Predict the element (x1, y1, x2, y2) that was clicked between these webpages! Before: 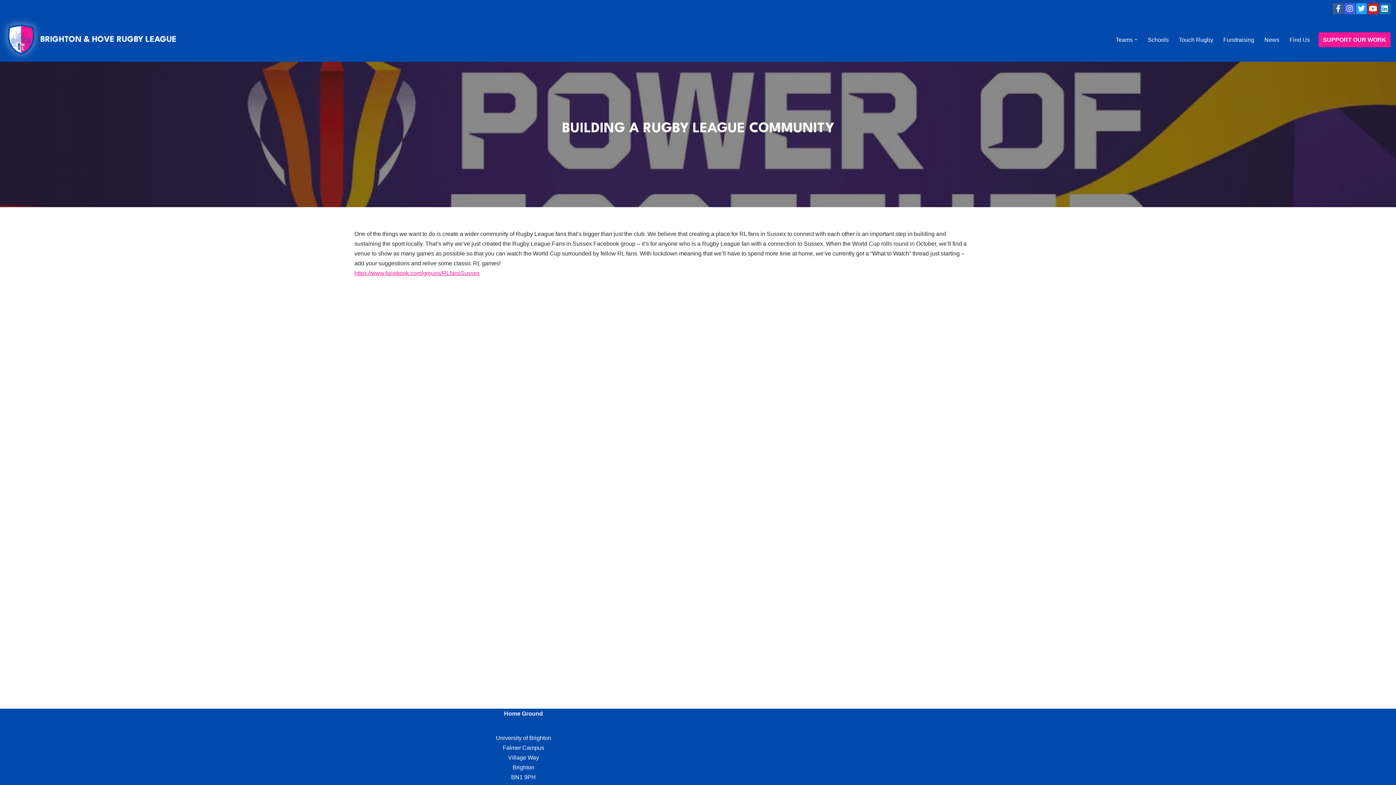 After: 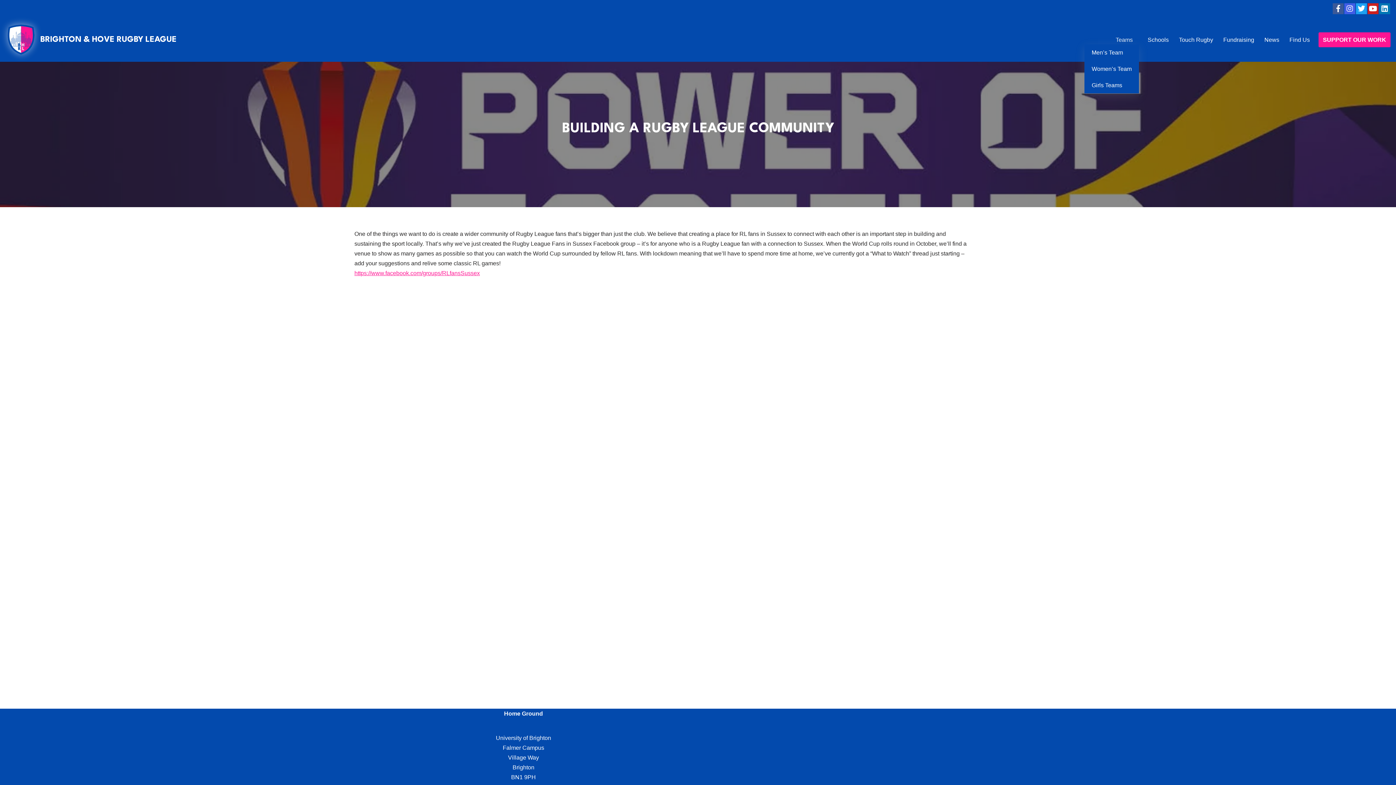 Action: label: Teams bbox: (1116, 34, 1133, 44)